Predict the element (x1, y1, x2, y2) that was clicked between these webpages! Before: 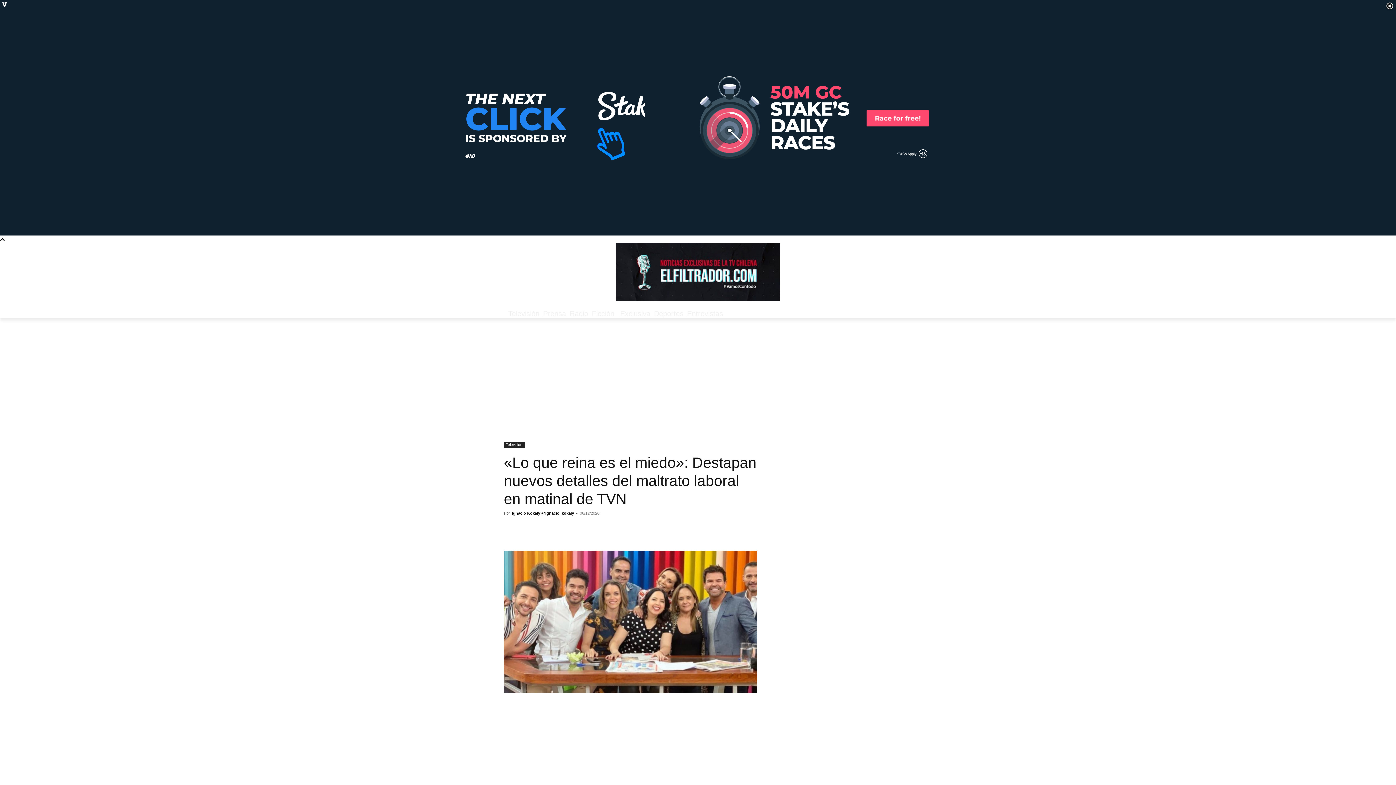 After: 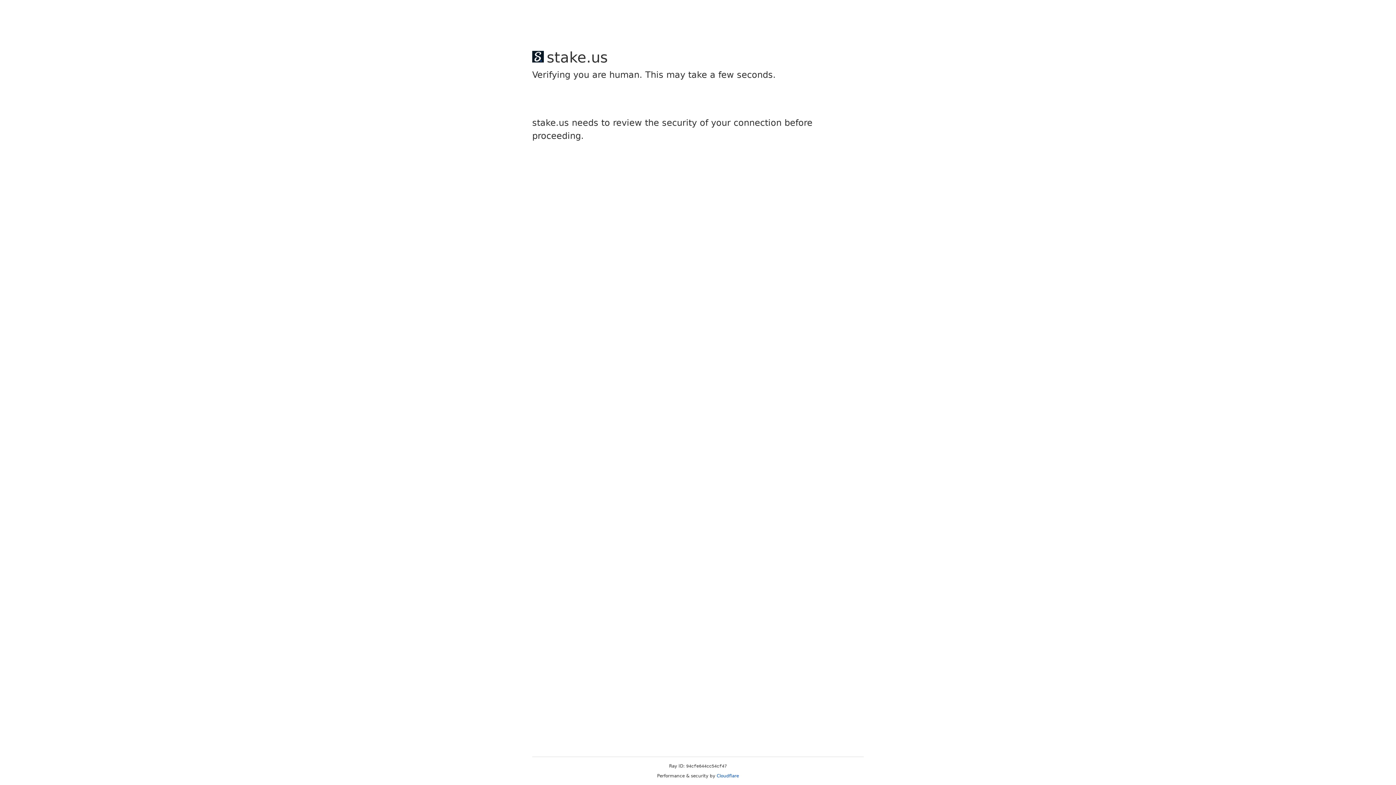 Action: bbox: (570, 522, 586, 537)